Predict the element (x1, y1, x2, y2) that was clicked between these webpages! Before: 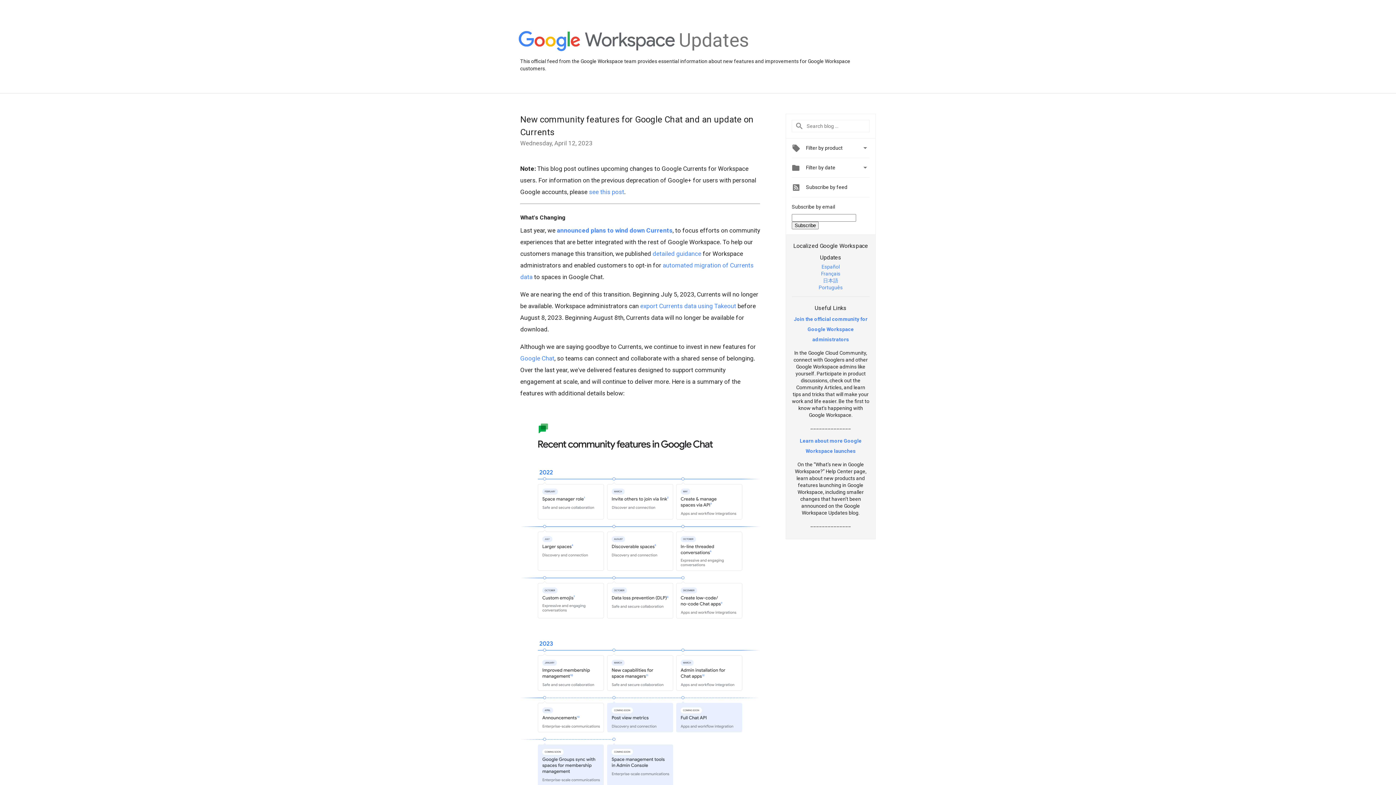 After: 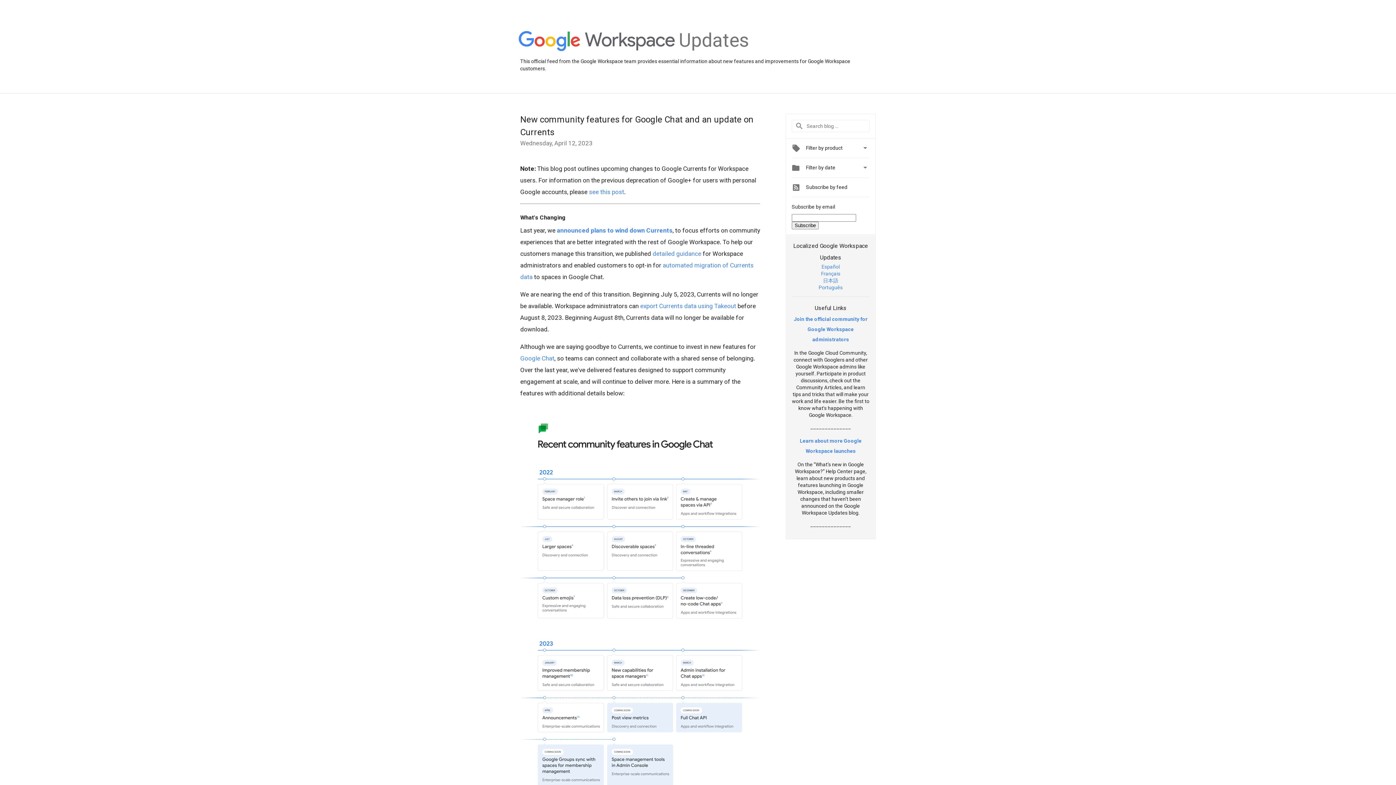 Action: bbox: (794, 316, 867, 342) label: Join the official community for Google Workspace administrators